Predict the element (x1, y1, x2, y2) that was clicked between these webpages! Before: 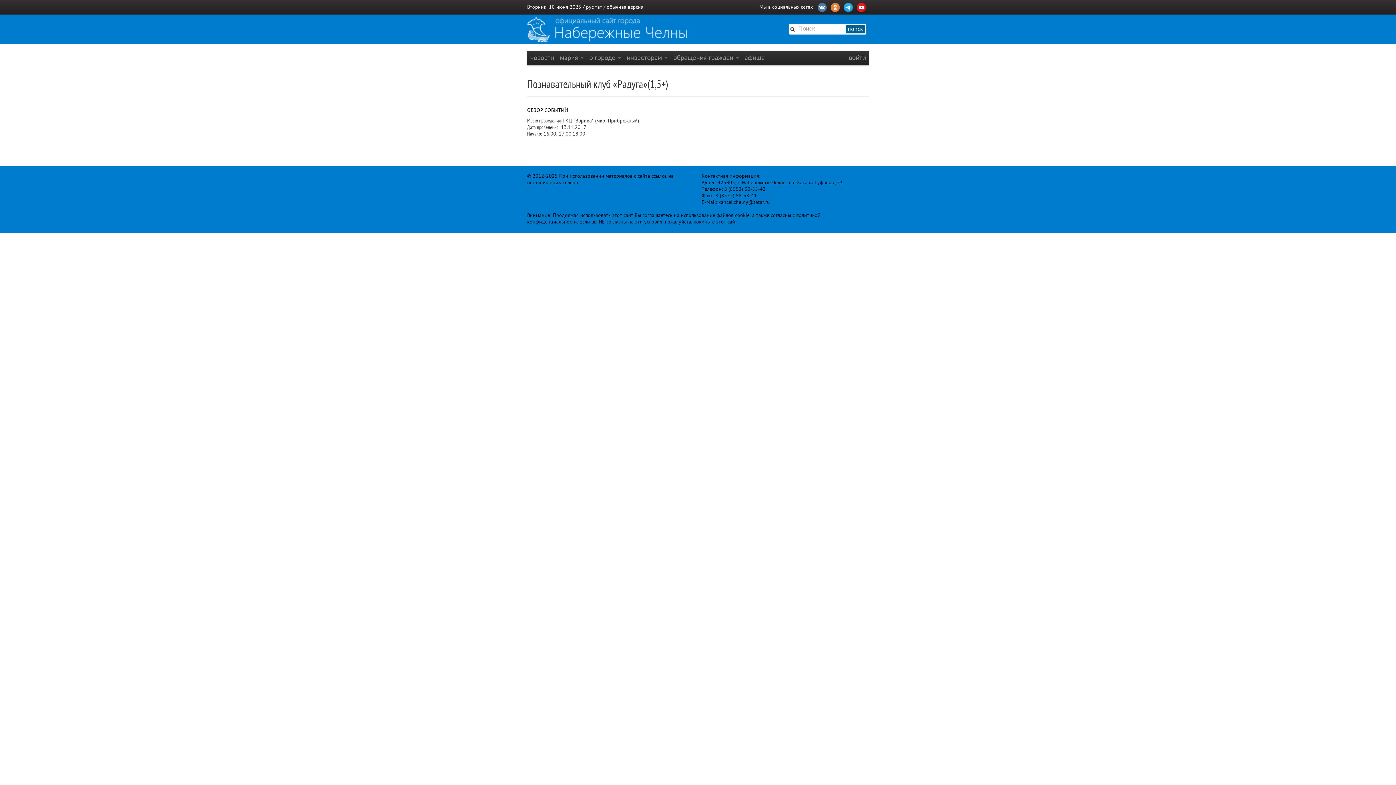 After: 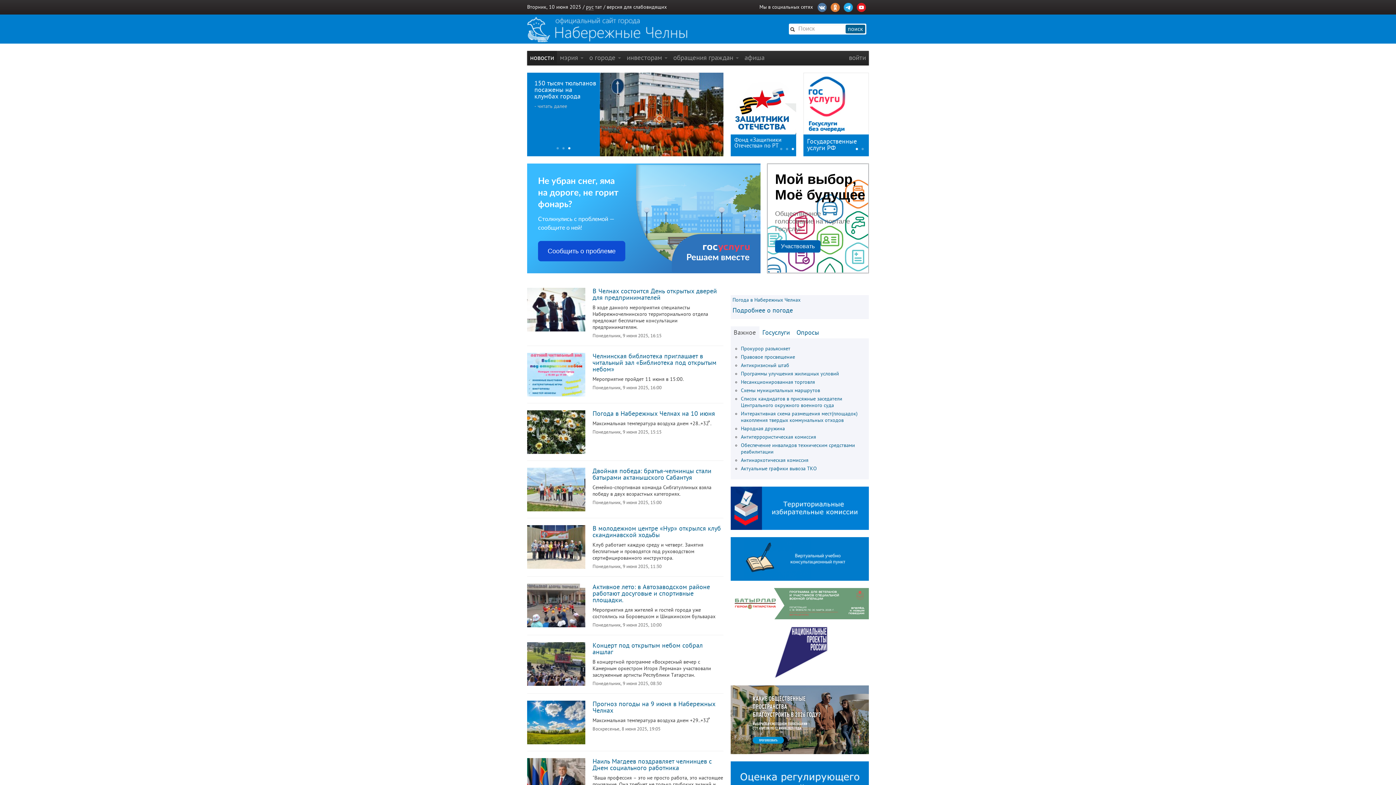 Action: bbox: (527, 50, 557, 65) label: новости